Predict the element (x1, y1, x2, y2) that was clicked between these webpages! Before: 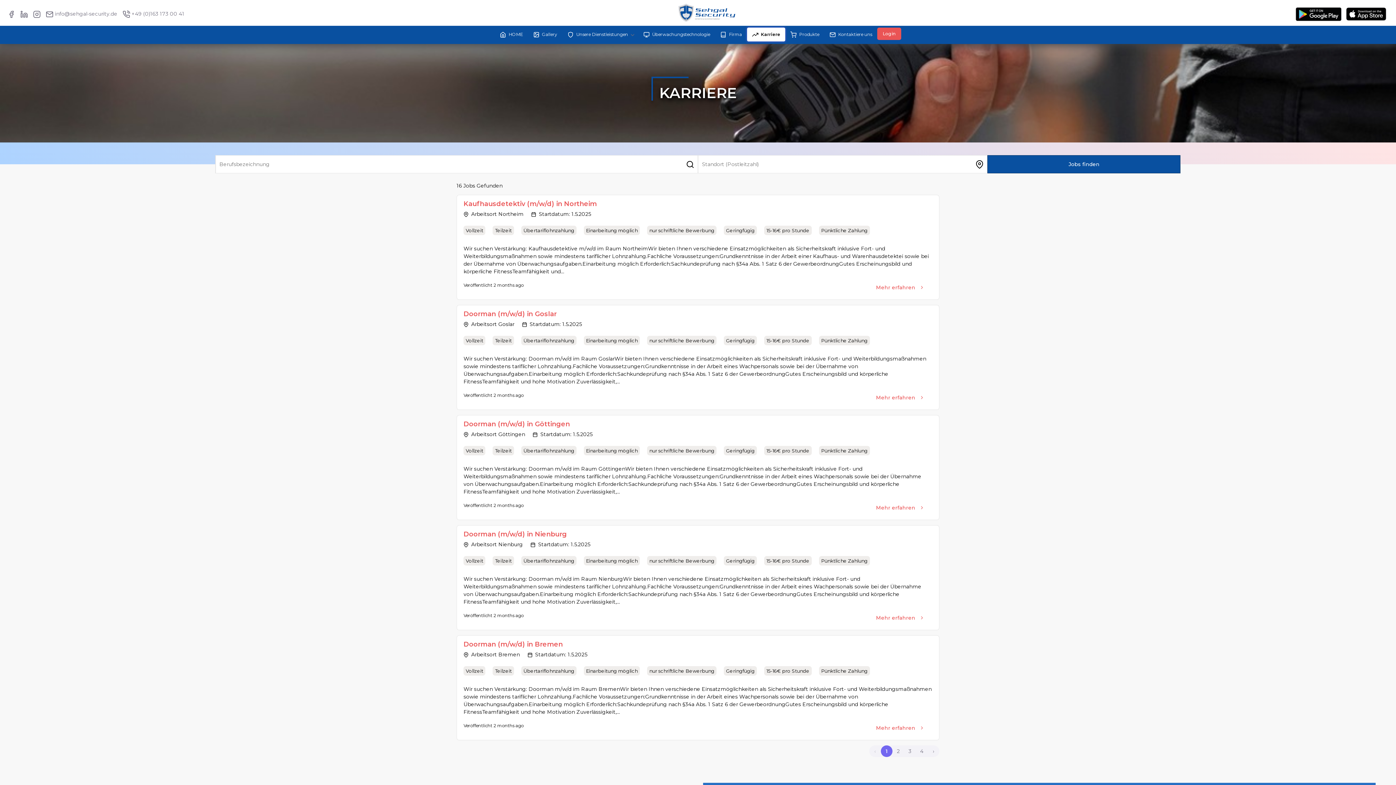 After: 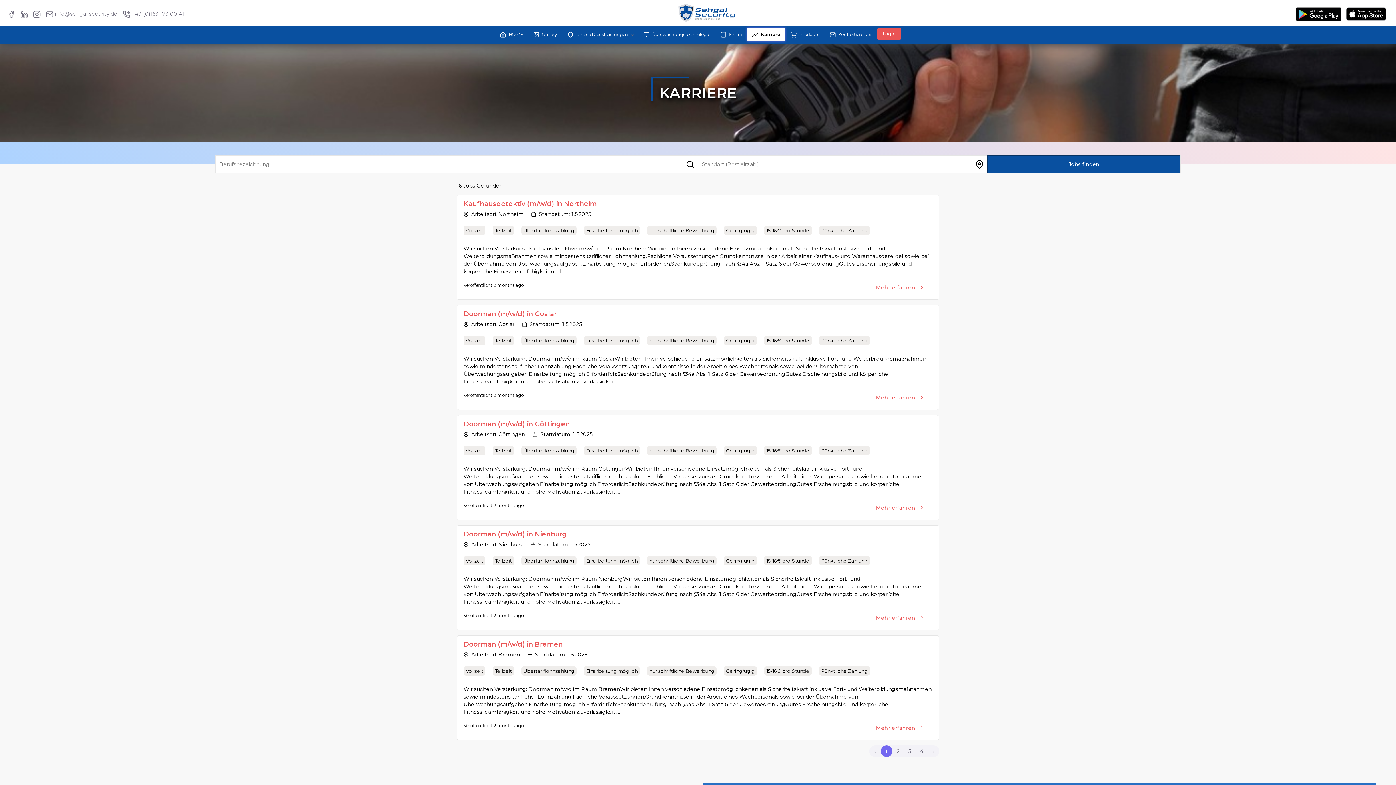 Action: label: Karriere bbox: (747, 27, 785, 41)